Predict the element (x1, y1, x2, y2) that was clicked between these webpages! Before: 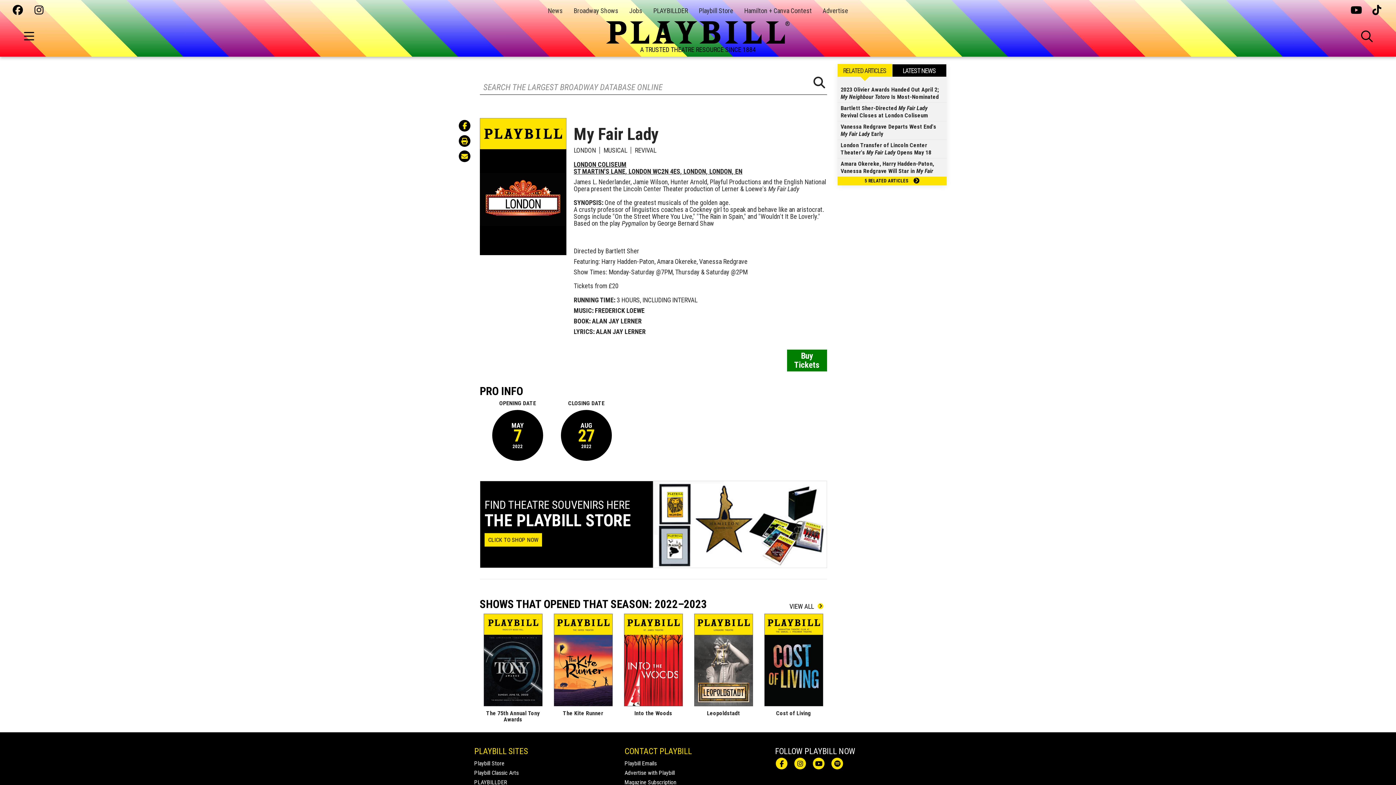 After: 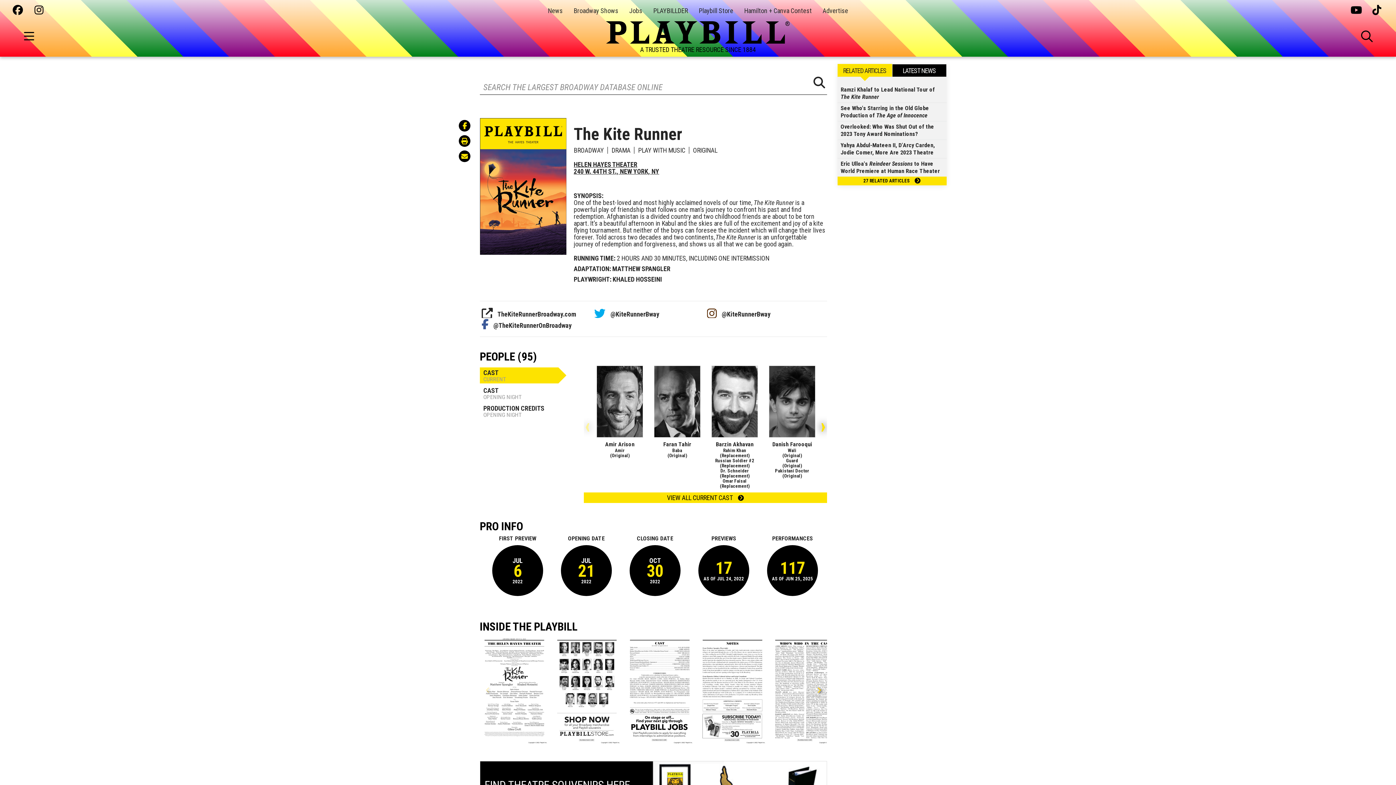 Action: bbox: (553, 613, 612, 706)